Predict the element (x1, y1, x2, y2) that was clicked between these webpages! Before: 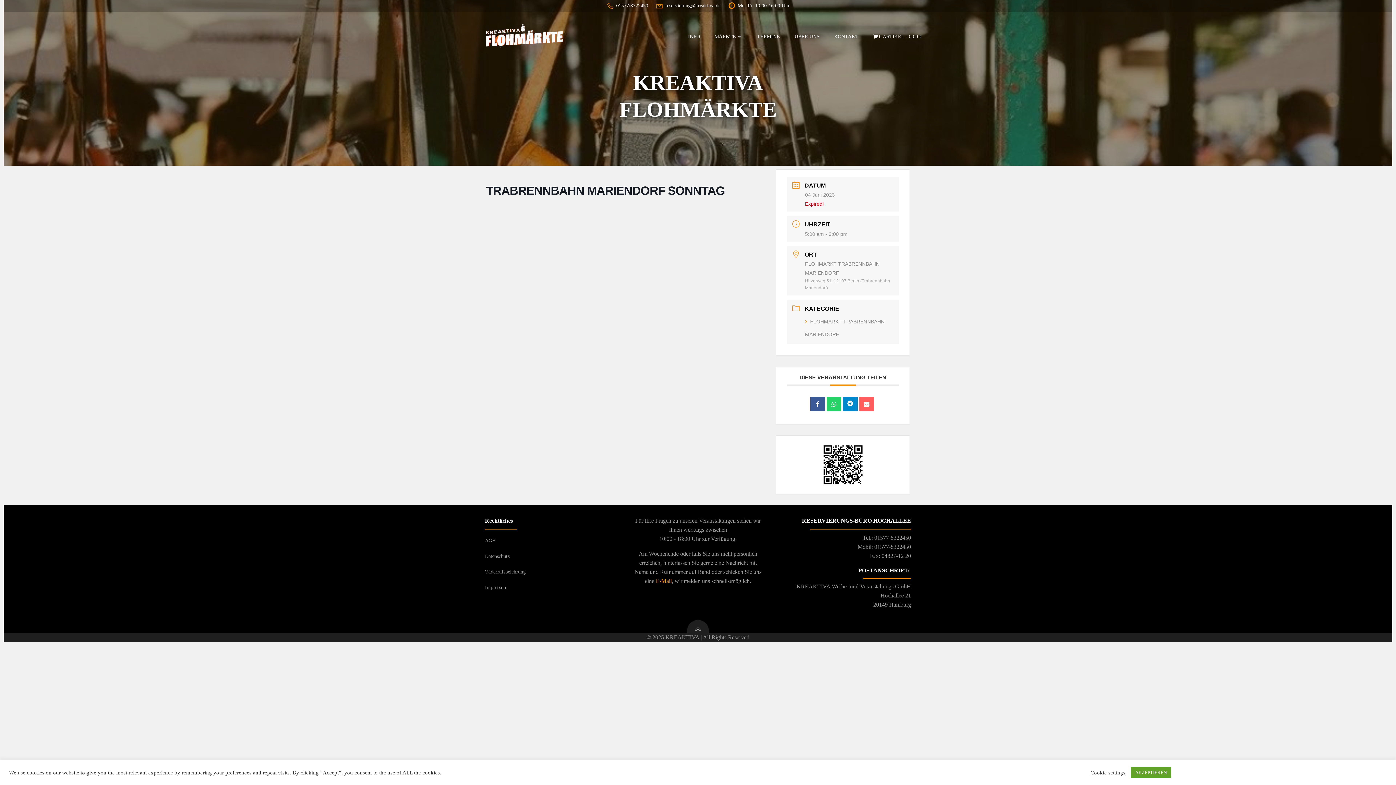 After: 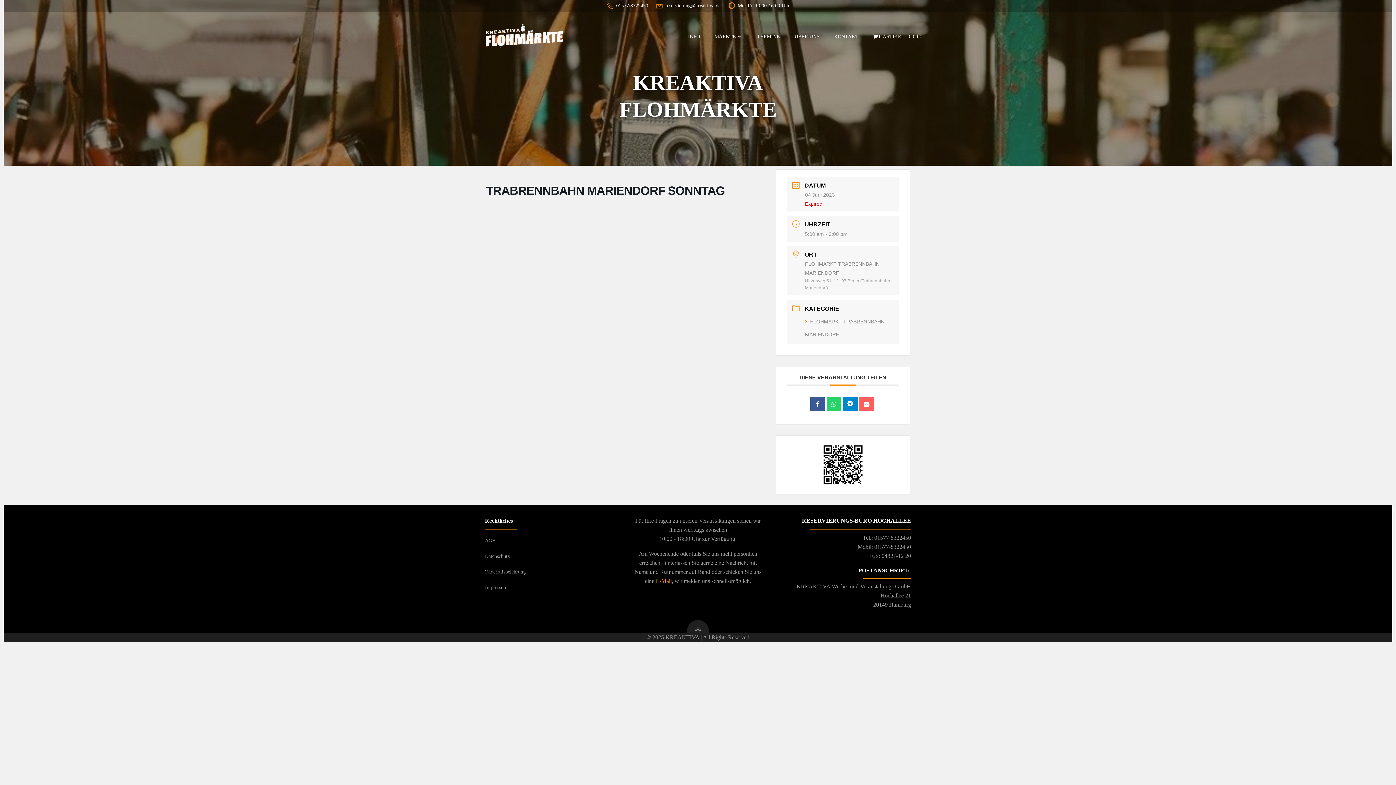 Action: label: AKZEPTIEREN bbox: (1131, 767, 1171, 778)